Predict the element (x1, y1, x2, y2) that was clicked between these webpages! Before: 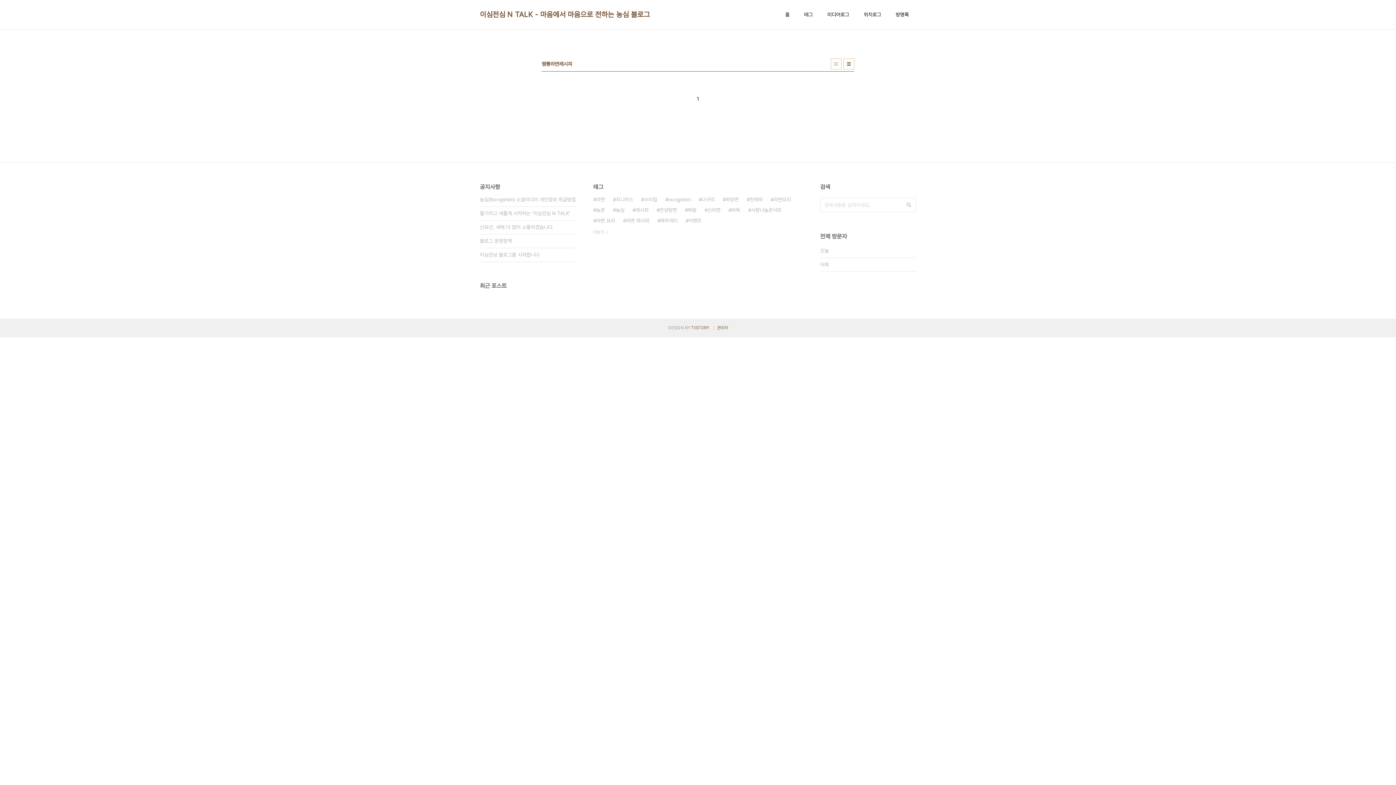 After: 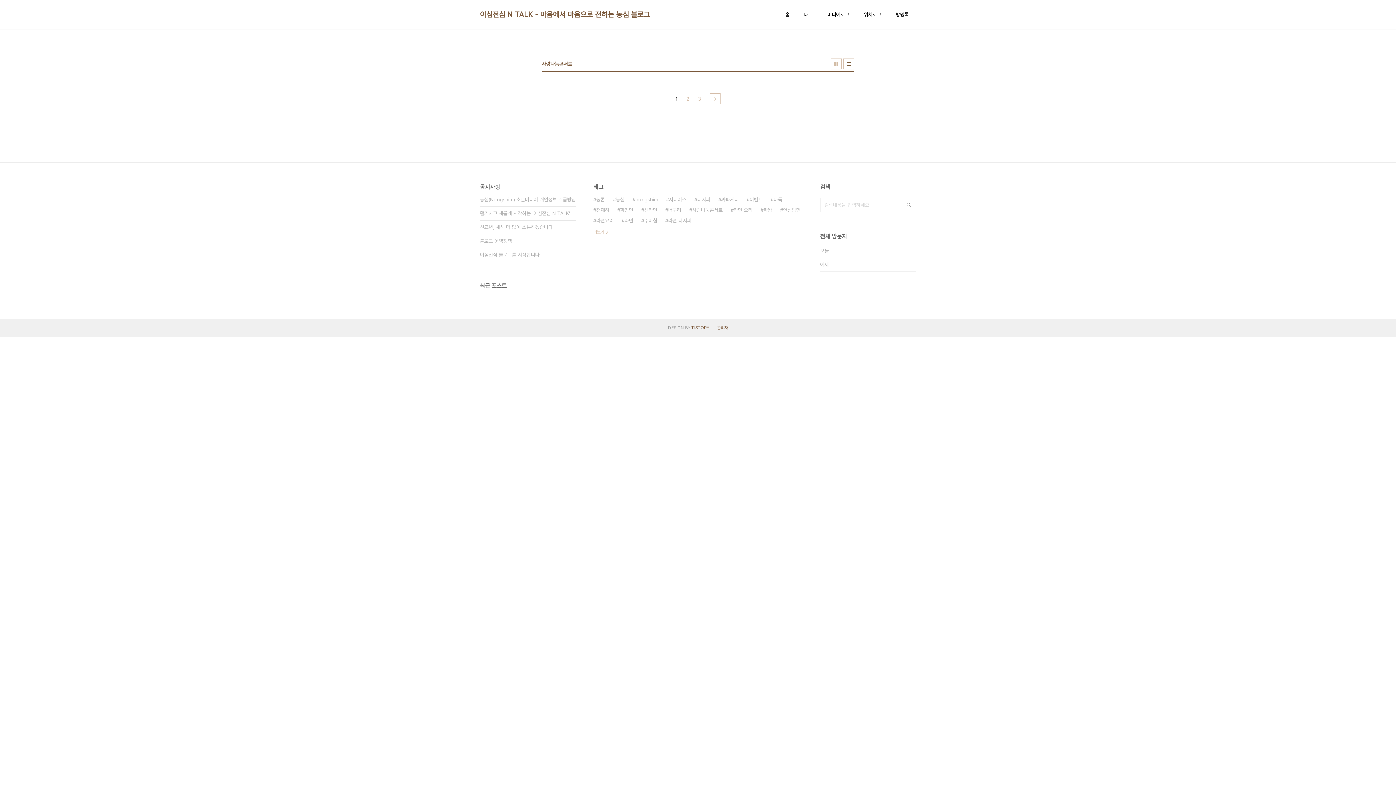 Action: label: 사랑나눔콘서트 bbox: (748, 205, 781, 215)